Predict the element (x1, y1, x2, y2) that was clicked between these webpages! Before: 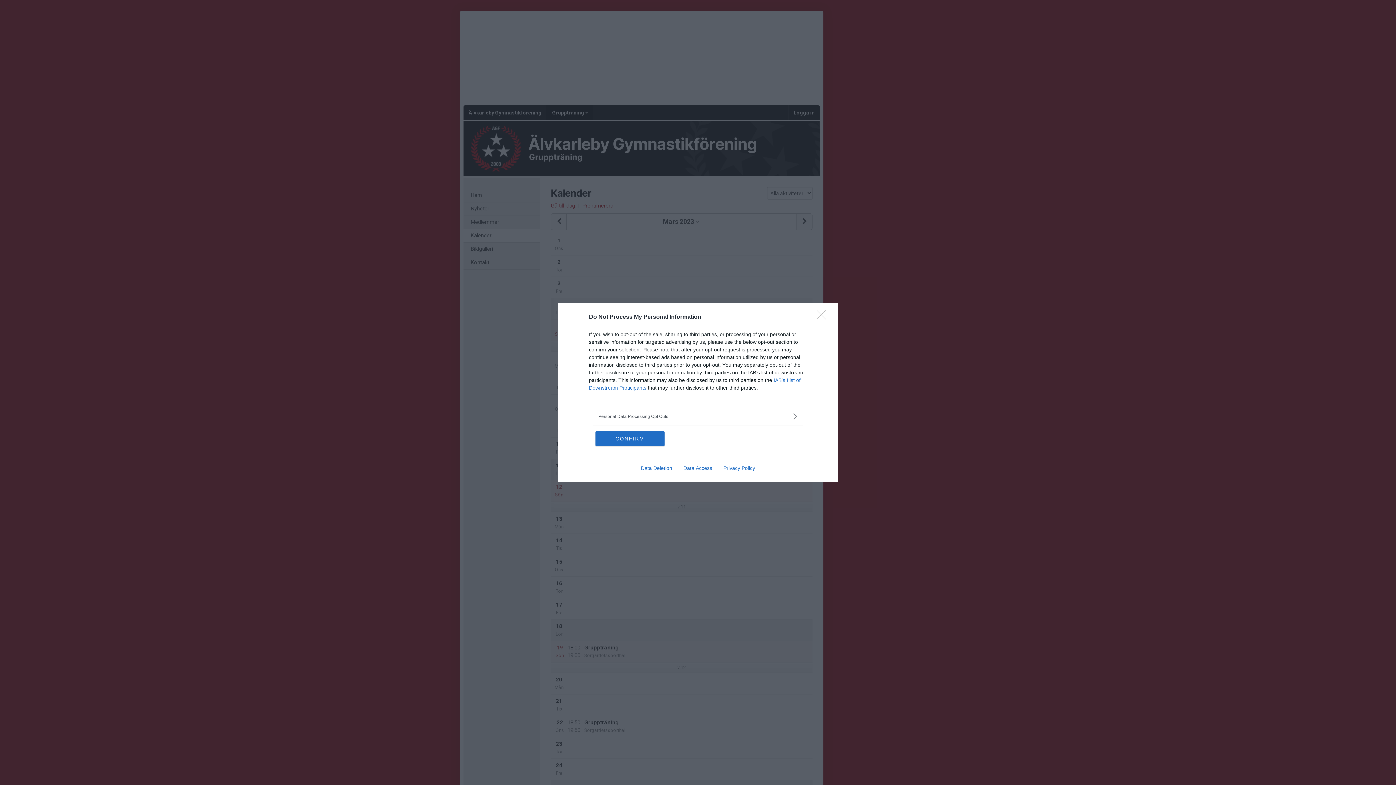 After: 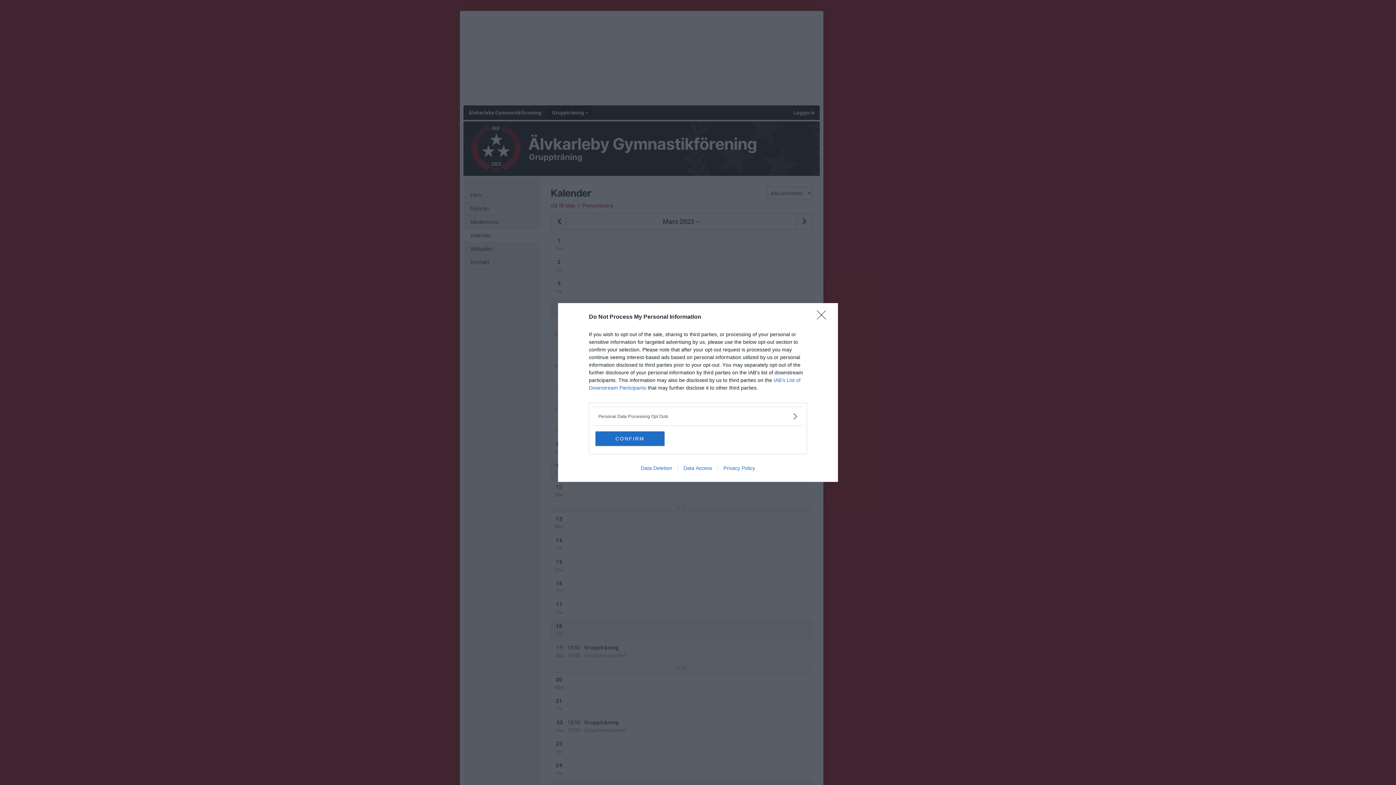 Action: label: Data Deletion bbox: (635, 465, 677, 471)